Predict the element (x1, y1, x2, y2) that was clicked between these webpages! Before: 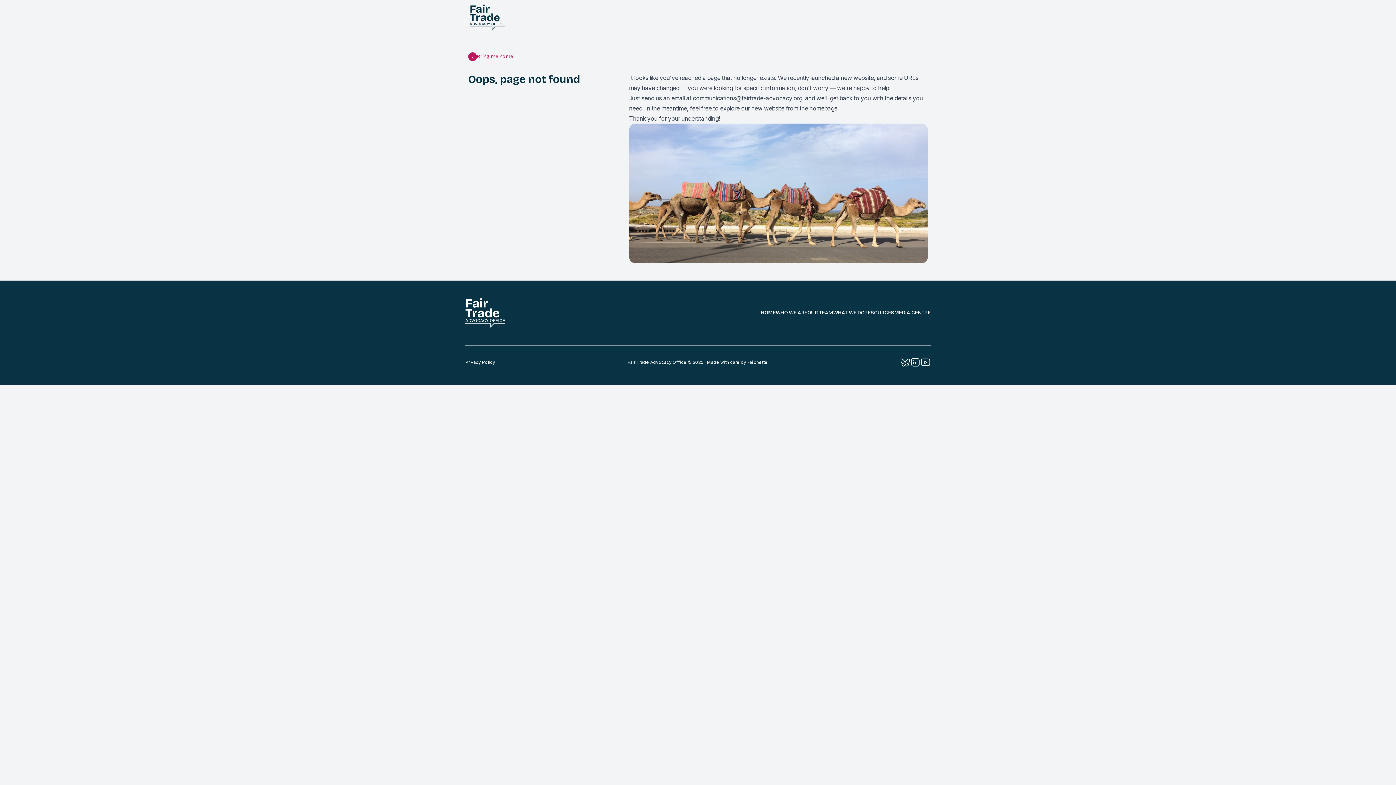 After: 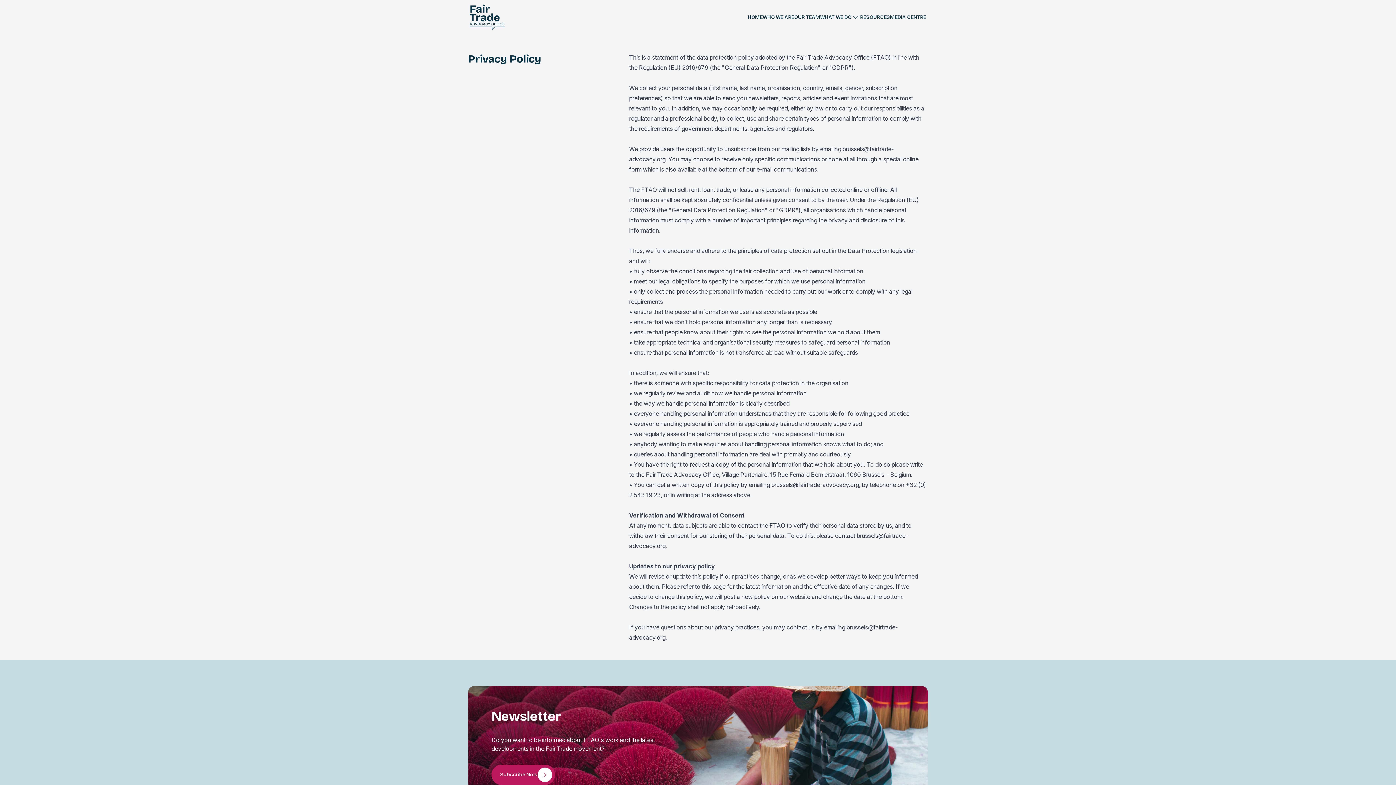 Action: label: Privacy Policy bbox: (465, 359, 495, 365)